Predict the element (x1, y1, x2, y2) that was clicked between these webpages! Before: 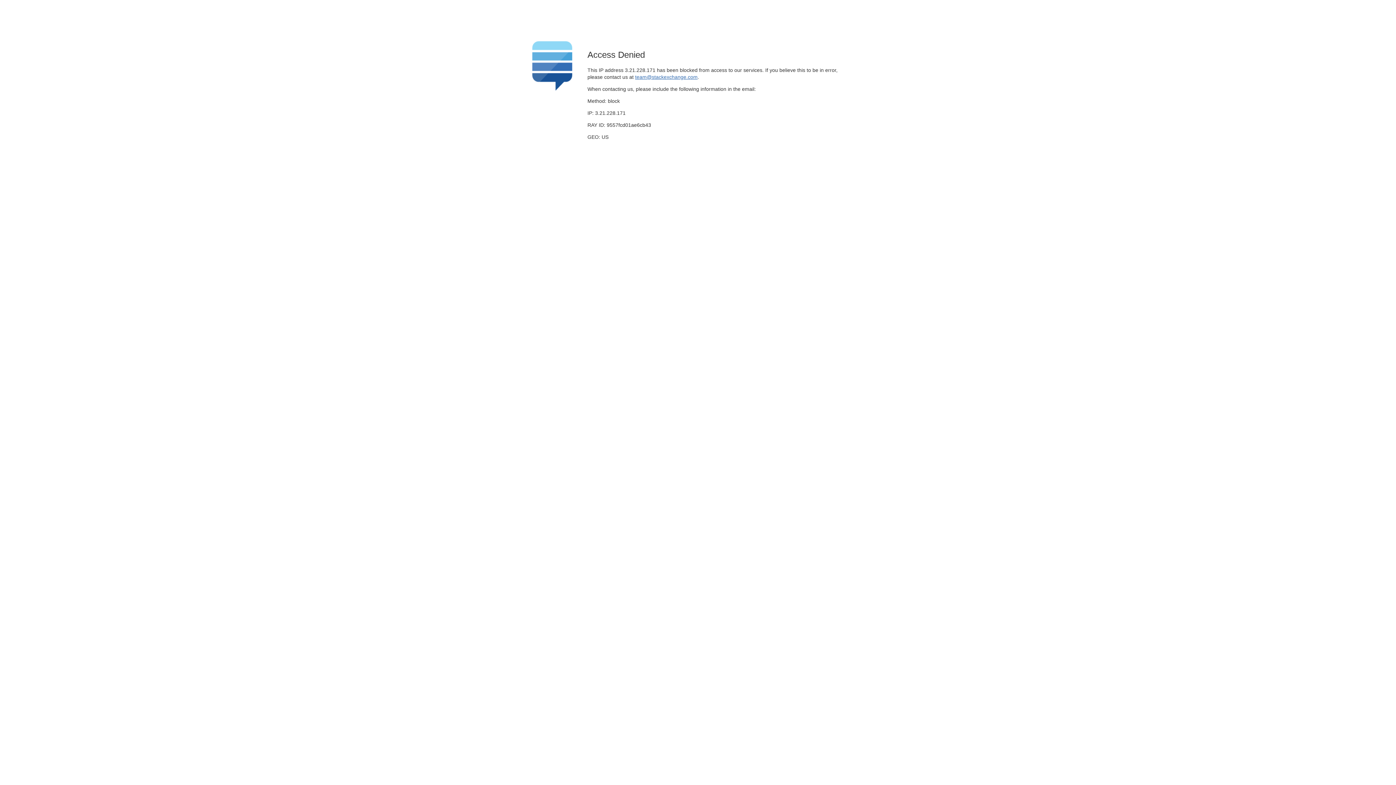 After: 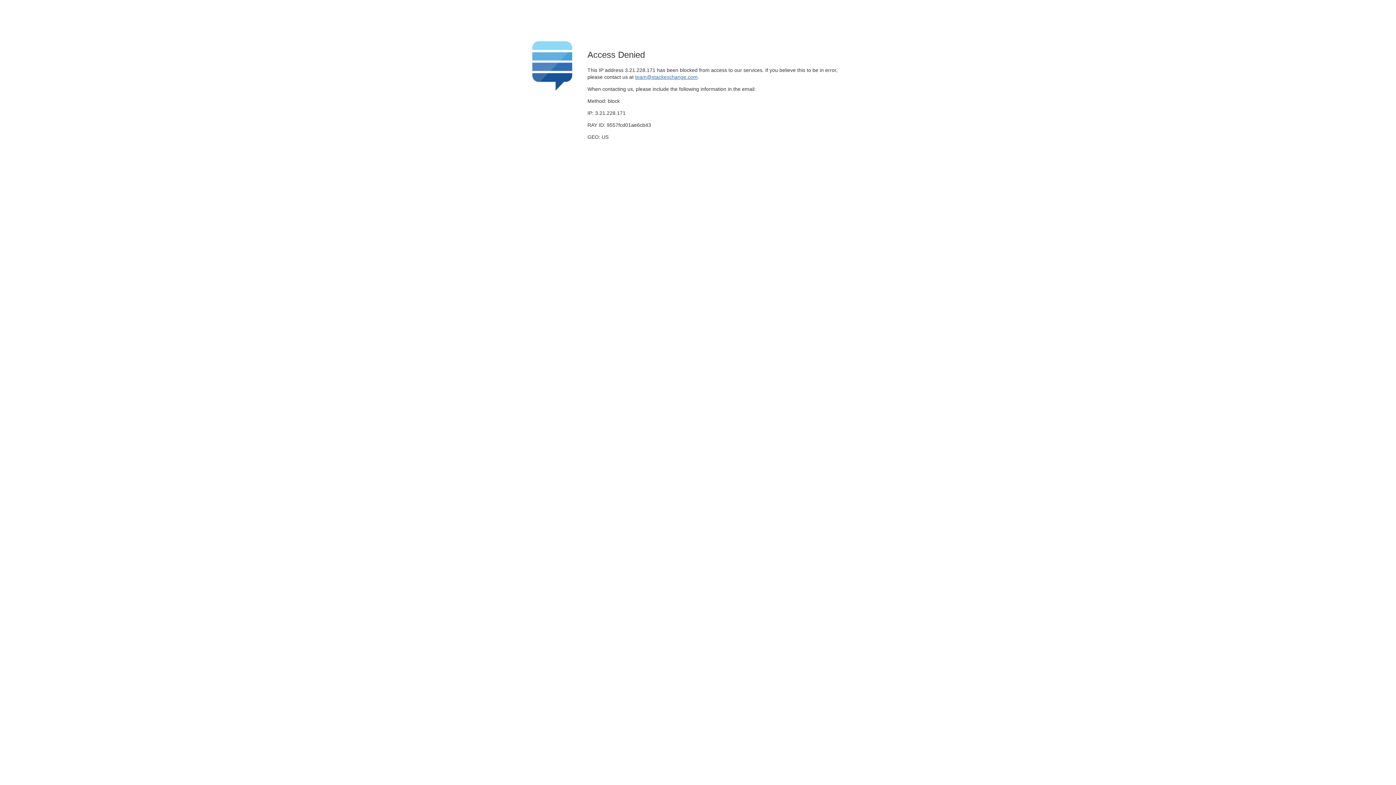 Action: bbox: (635, 74, 697, 79) label: team@stackexchange.com